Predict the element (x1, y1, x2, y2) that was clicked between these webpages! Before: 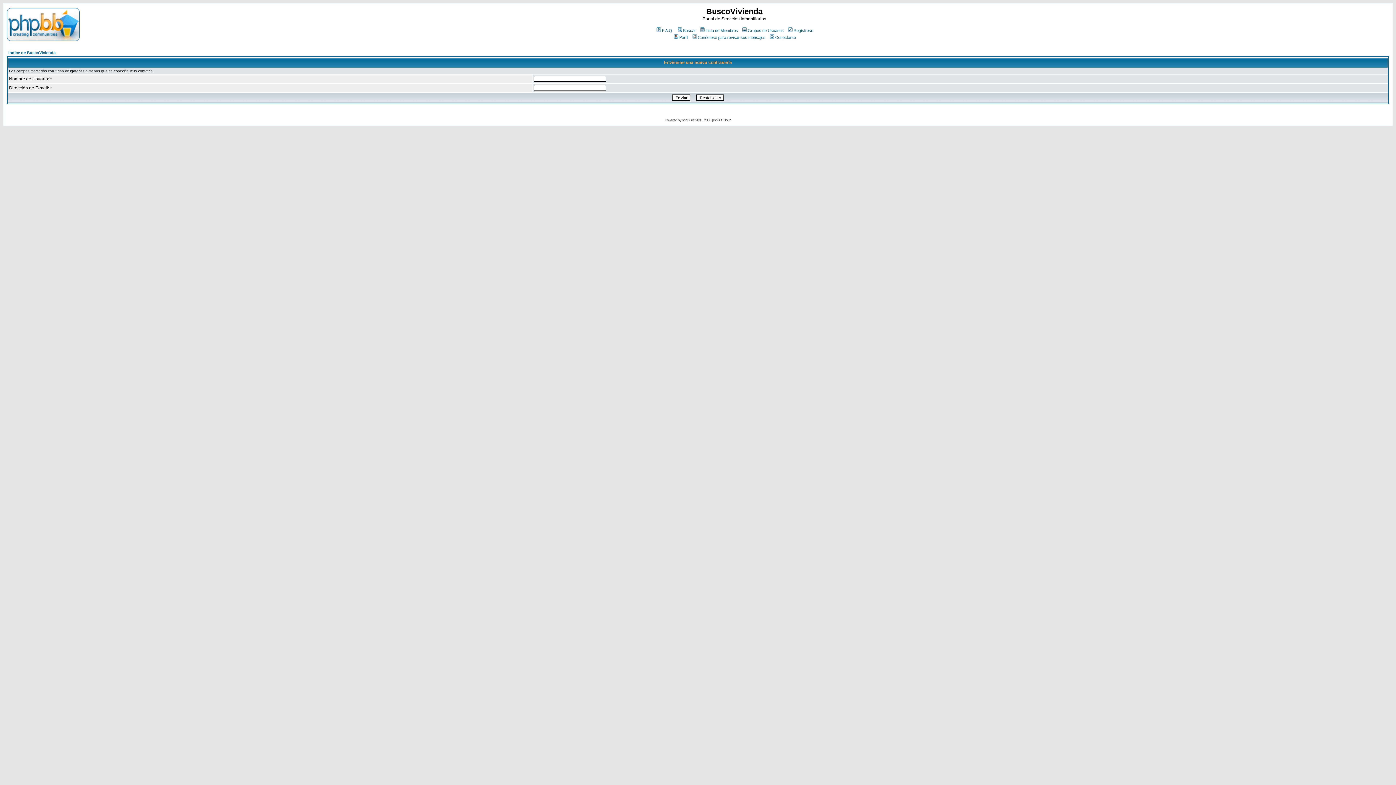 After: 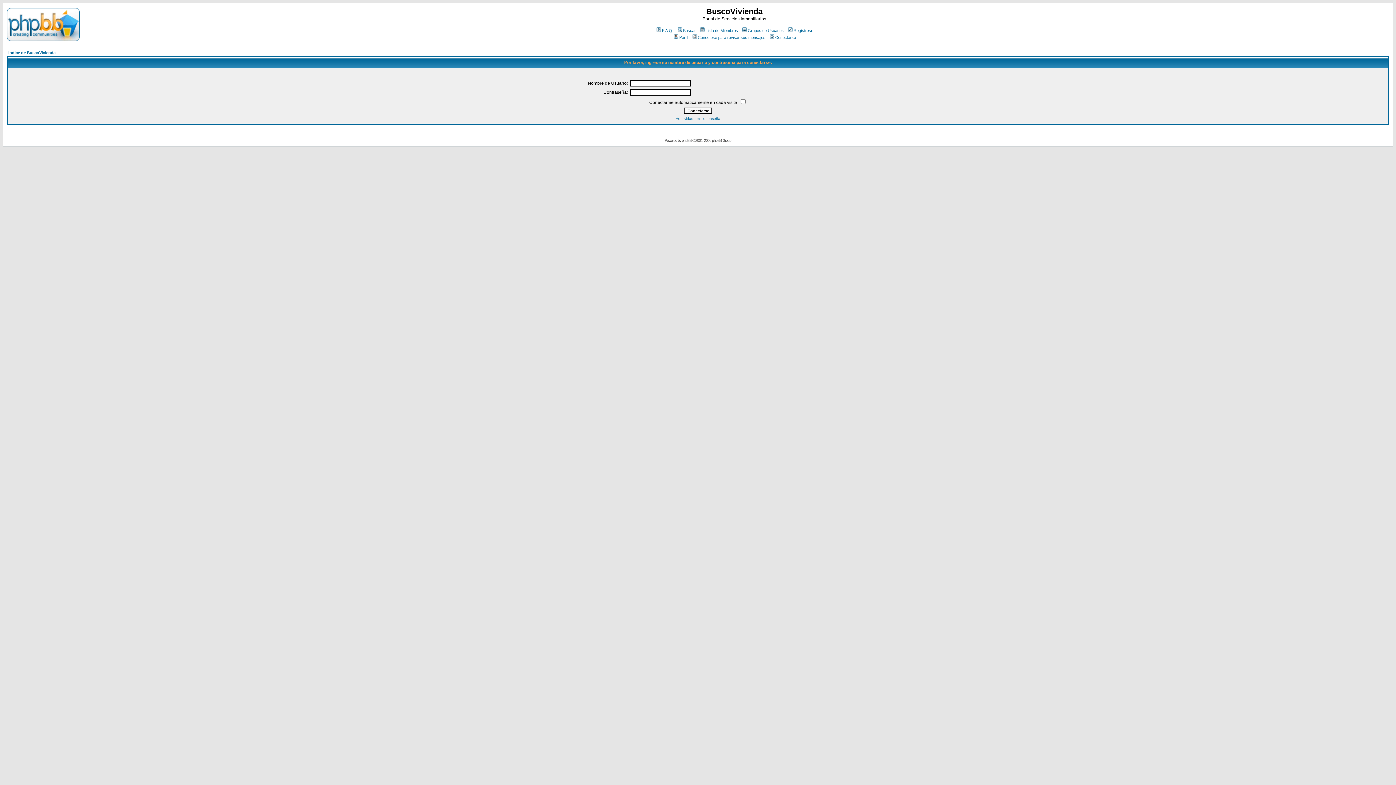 Action: bbox: (768, 35, 796, 39) label: Conectarse